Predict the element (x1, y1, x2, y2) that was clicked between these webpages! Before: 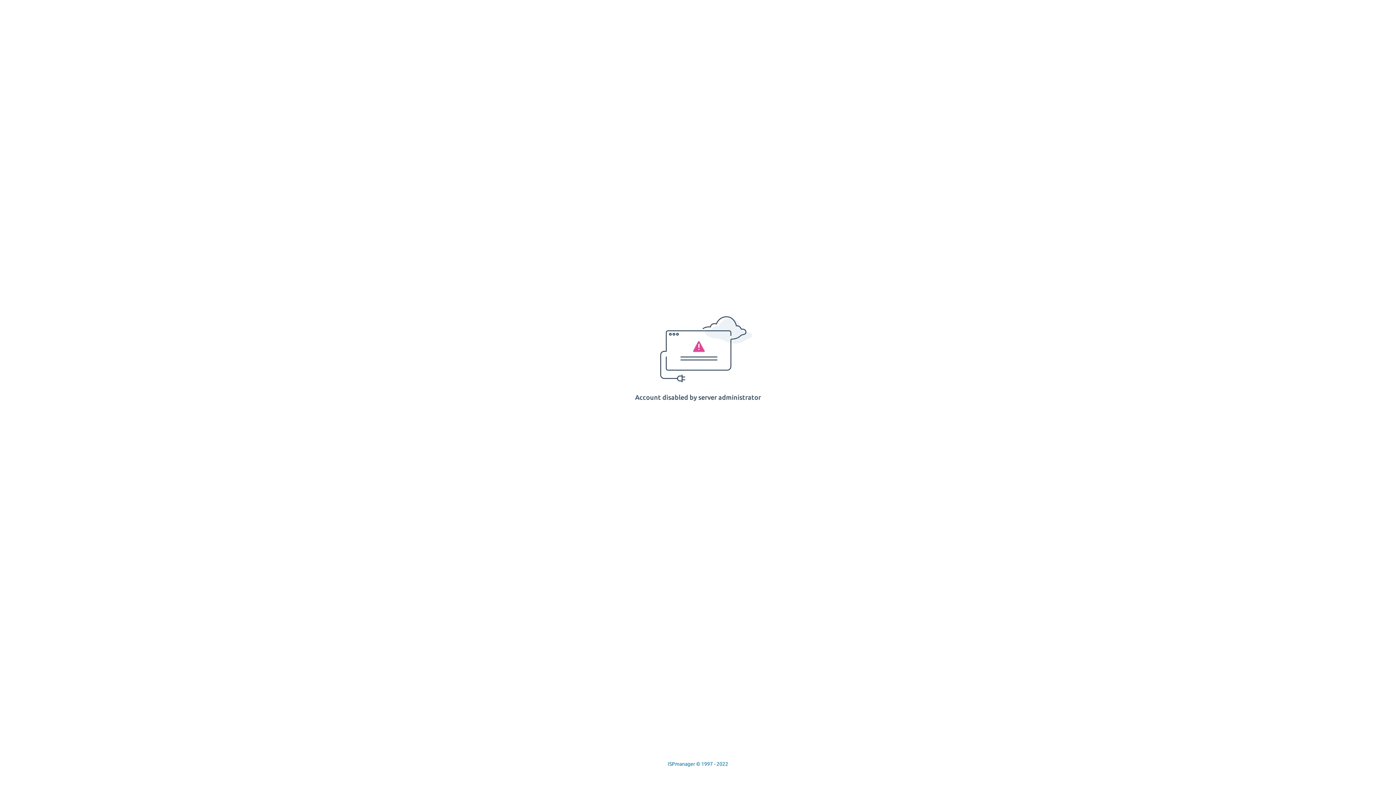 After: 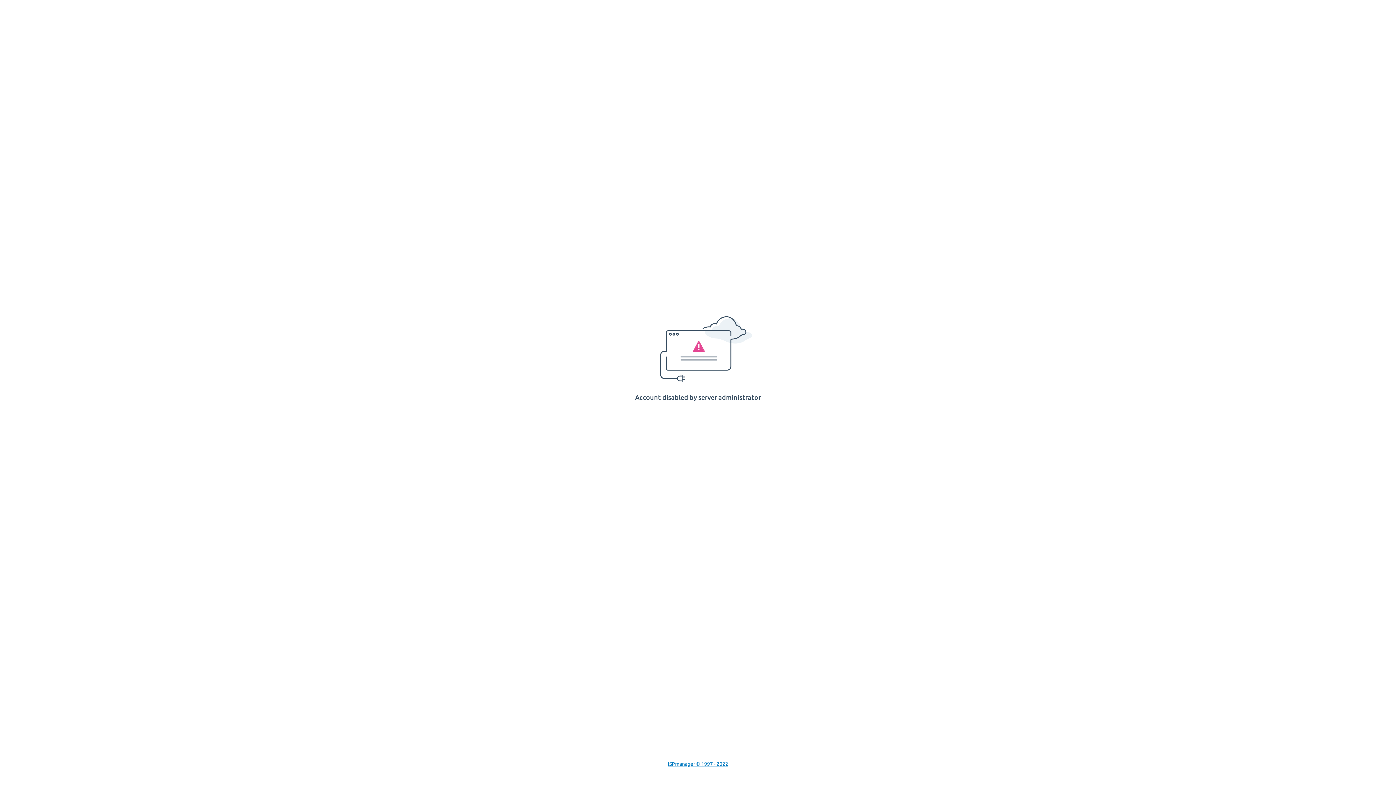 Action: label: ISPmanager © 1997 - 2022 bbox: (668, 761, 728, 767)